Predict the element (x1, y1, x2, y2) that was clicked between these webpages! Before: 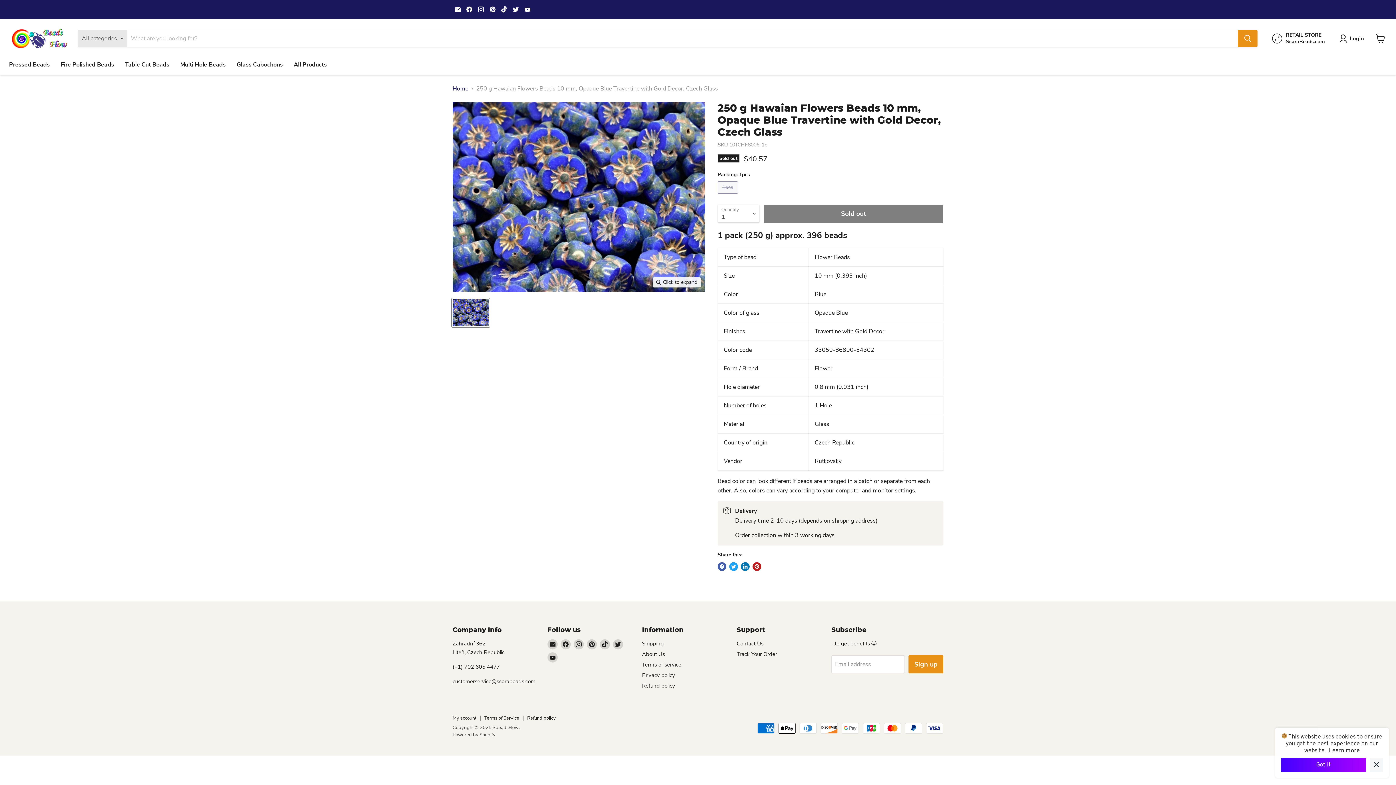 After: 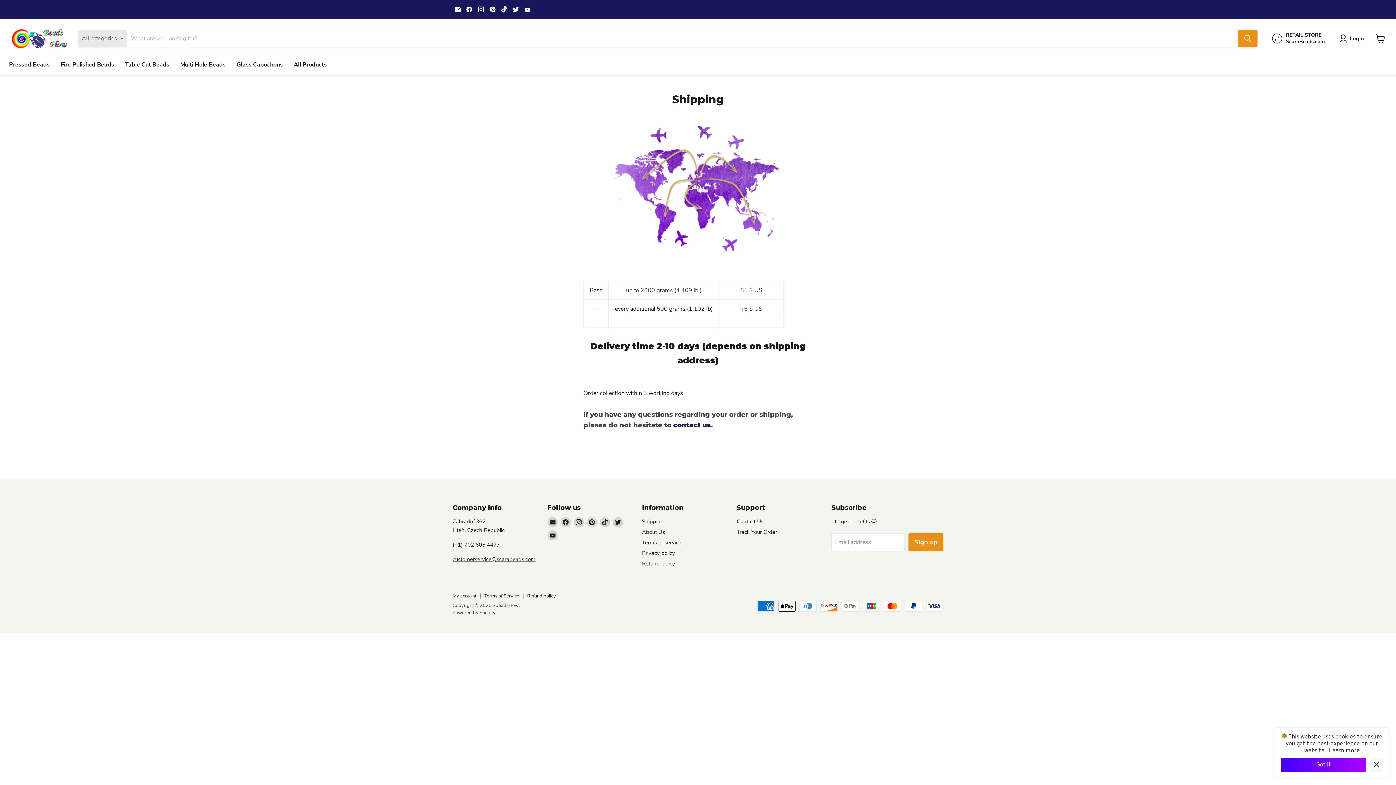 Action: label: Shipping bbox: (642, 640, 664, 647)